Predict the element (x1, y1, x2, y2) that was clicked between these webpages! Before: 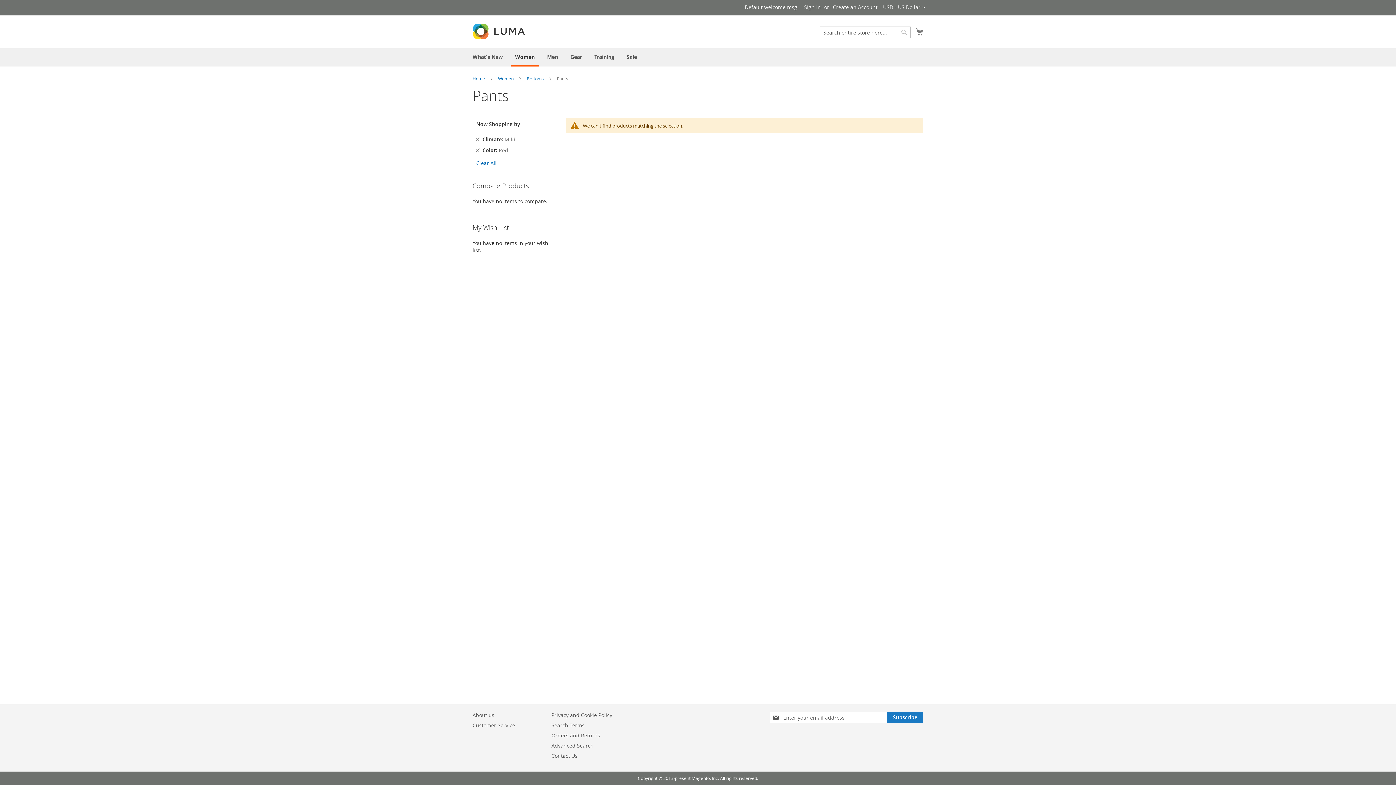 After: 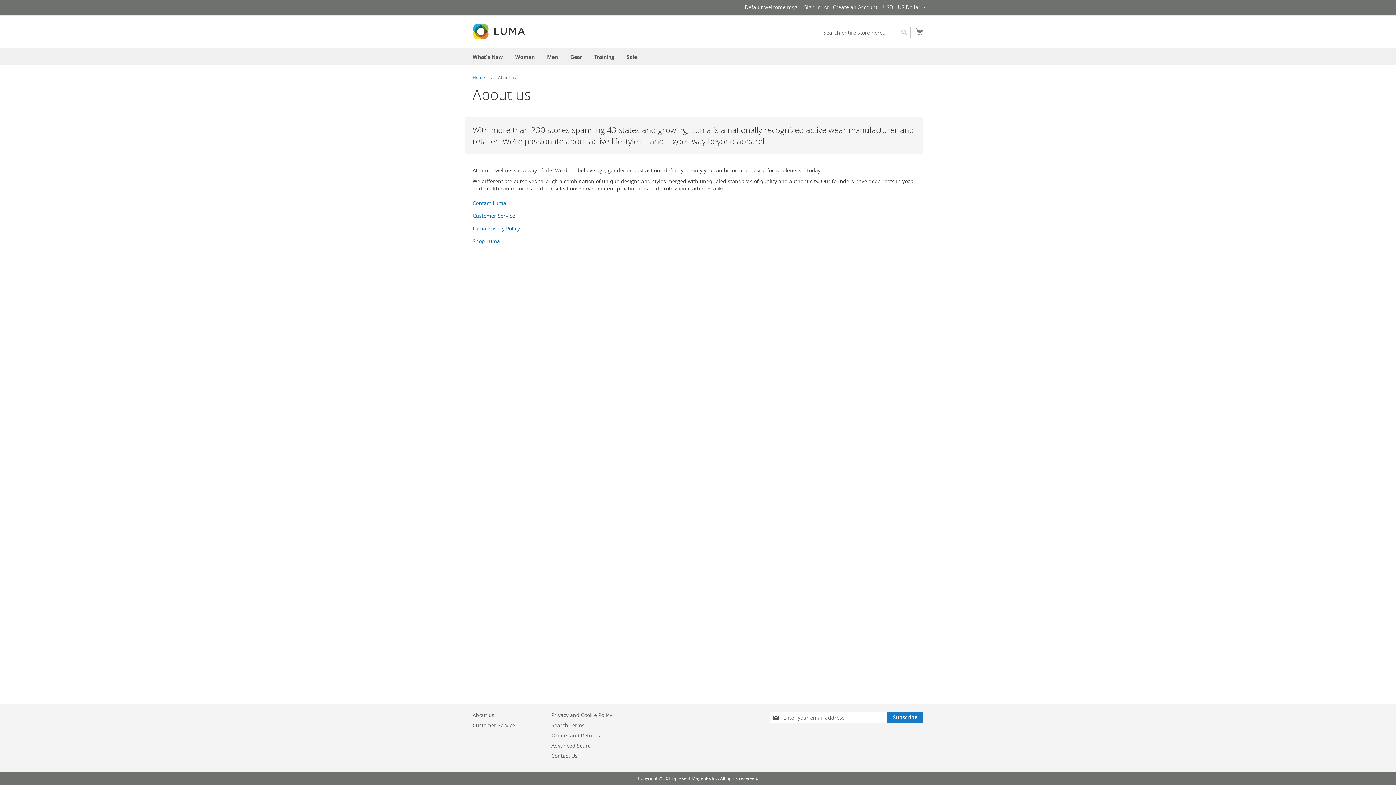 Action: bbox: (472, 708, 494, 722) label: About us